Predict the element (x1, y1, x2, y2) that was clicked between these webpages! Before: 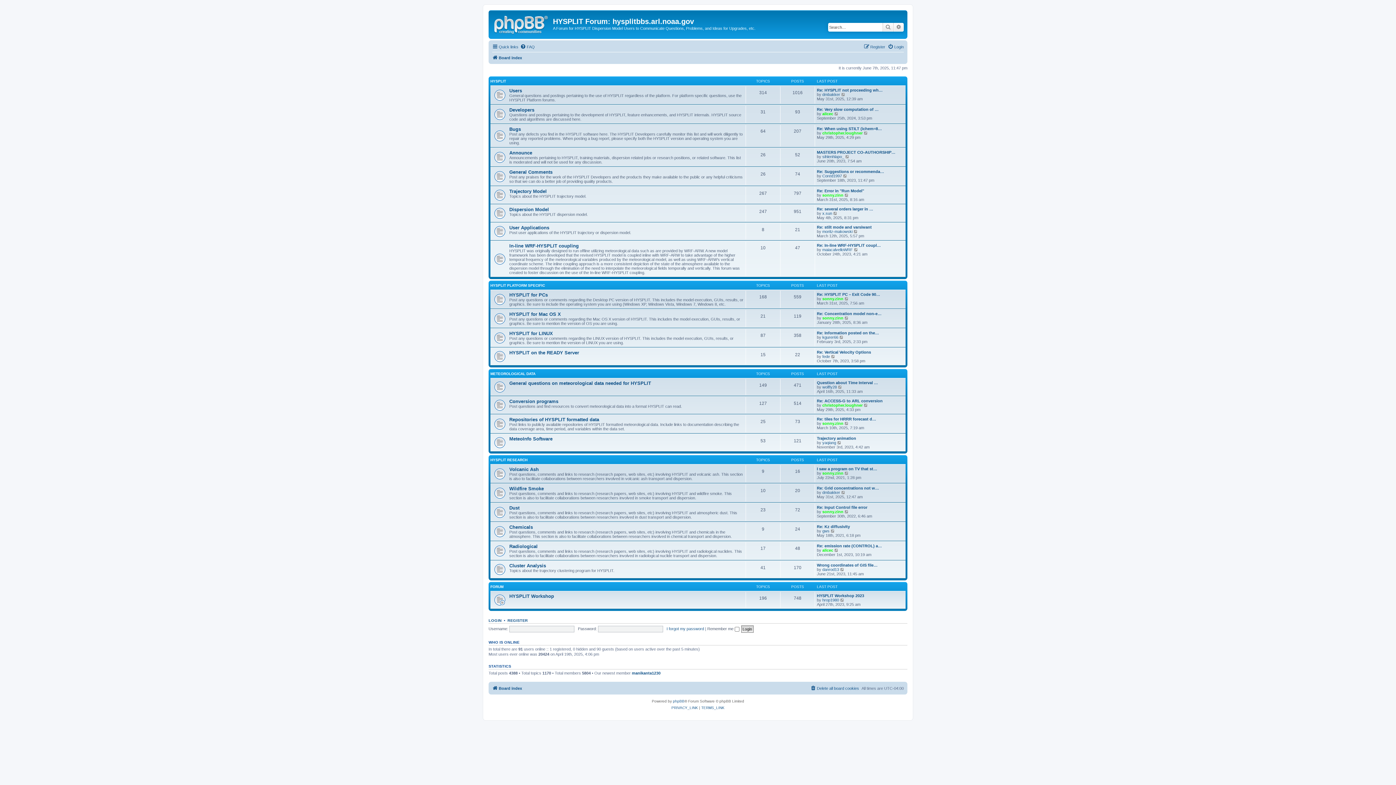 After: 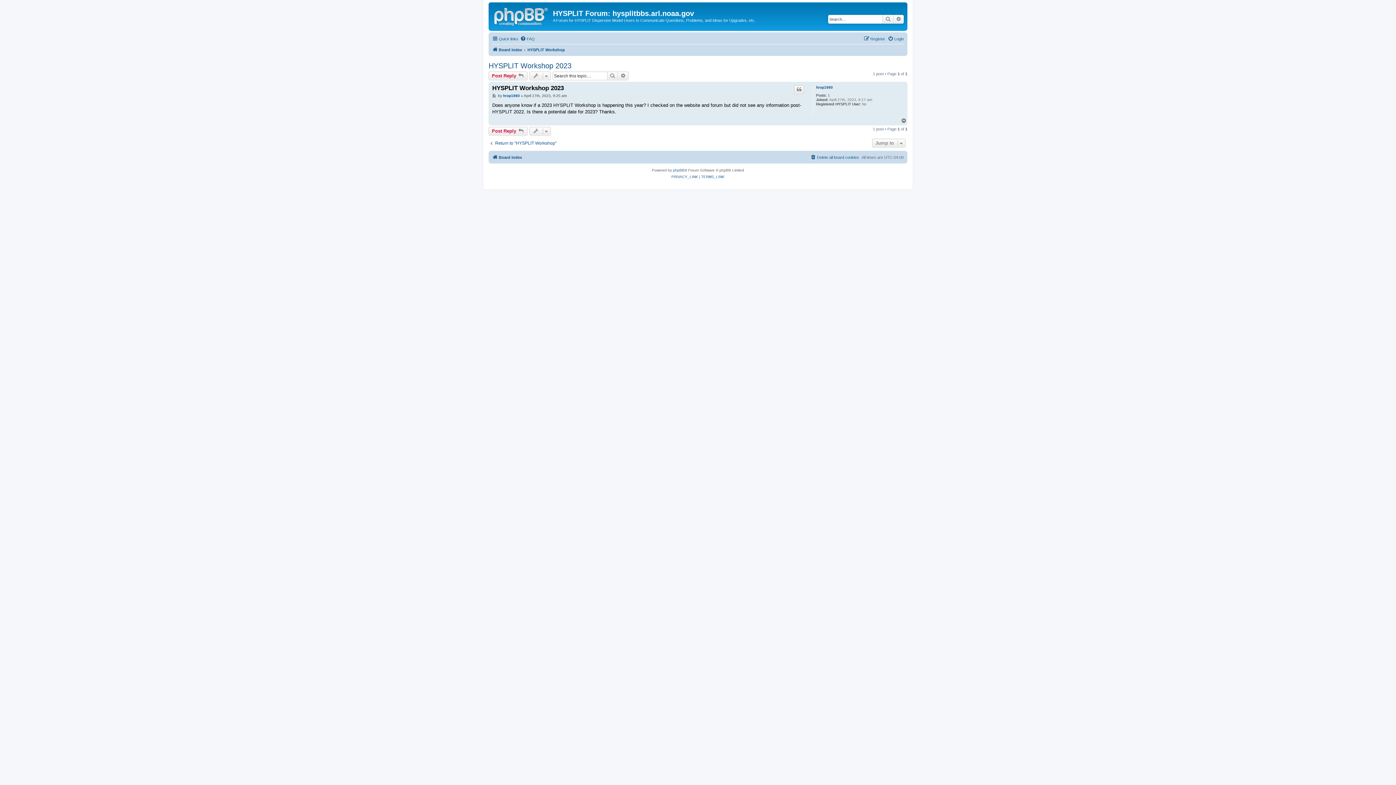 Action: label: HYSPLIT Workshop 2023 bbox: (817, 593, 864, 598)